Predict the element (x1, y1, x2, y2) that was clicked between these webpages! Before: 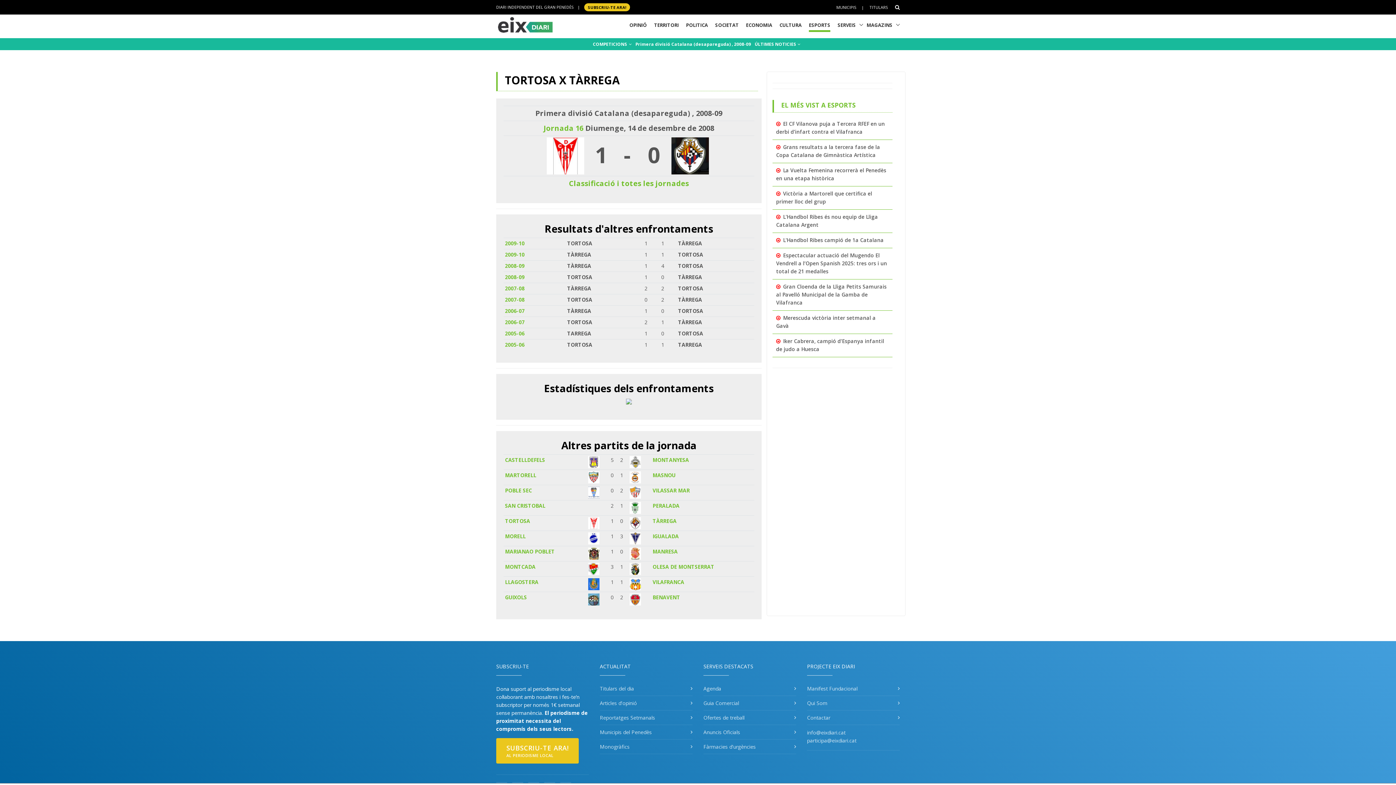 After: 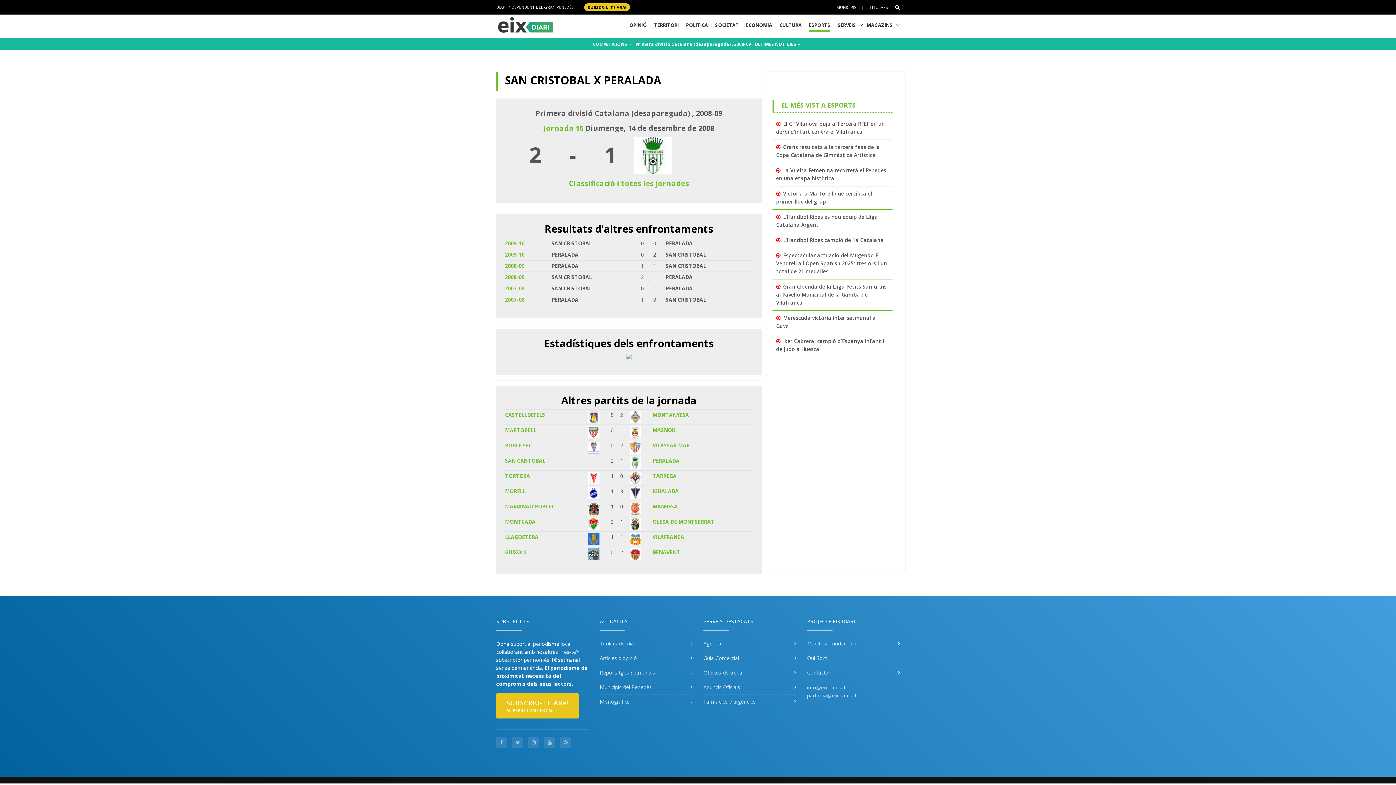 Action: label: PERALADA bbox: (652, 502, 679, 509)